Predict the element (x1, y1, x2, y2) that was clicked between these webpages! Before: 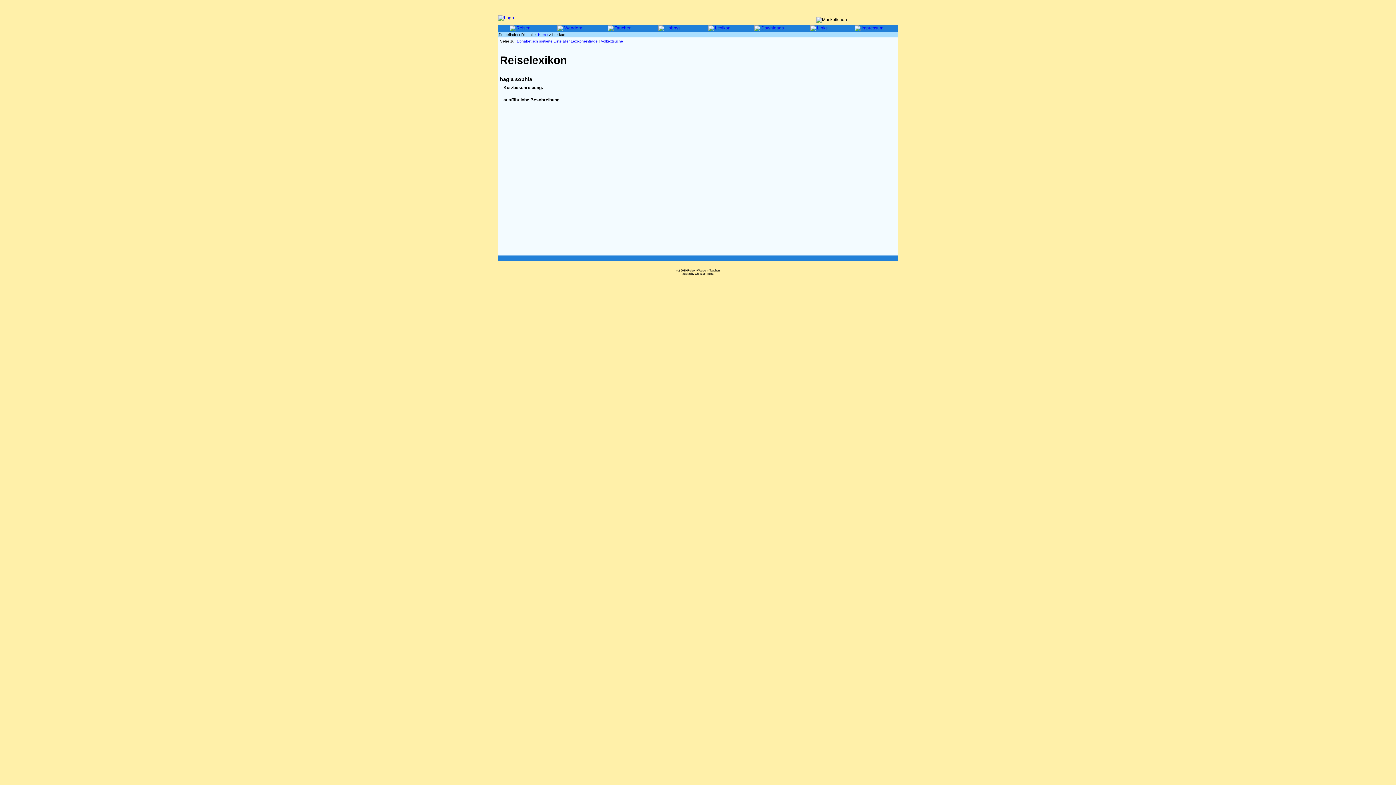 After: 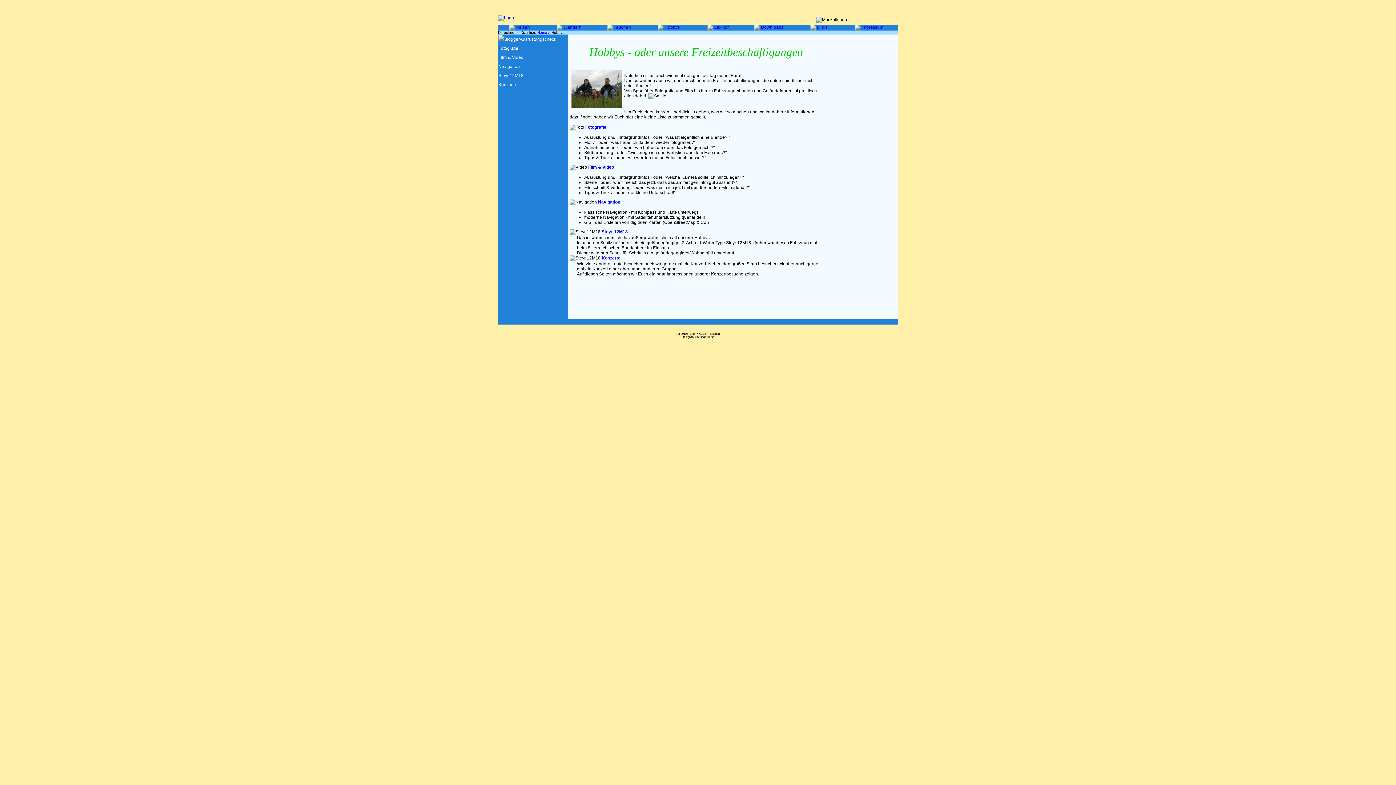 Action: bbox: (658, 25, 681, 30)